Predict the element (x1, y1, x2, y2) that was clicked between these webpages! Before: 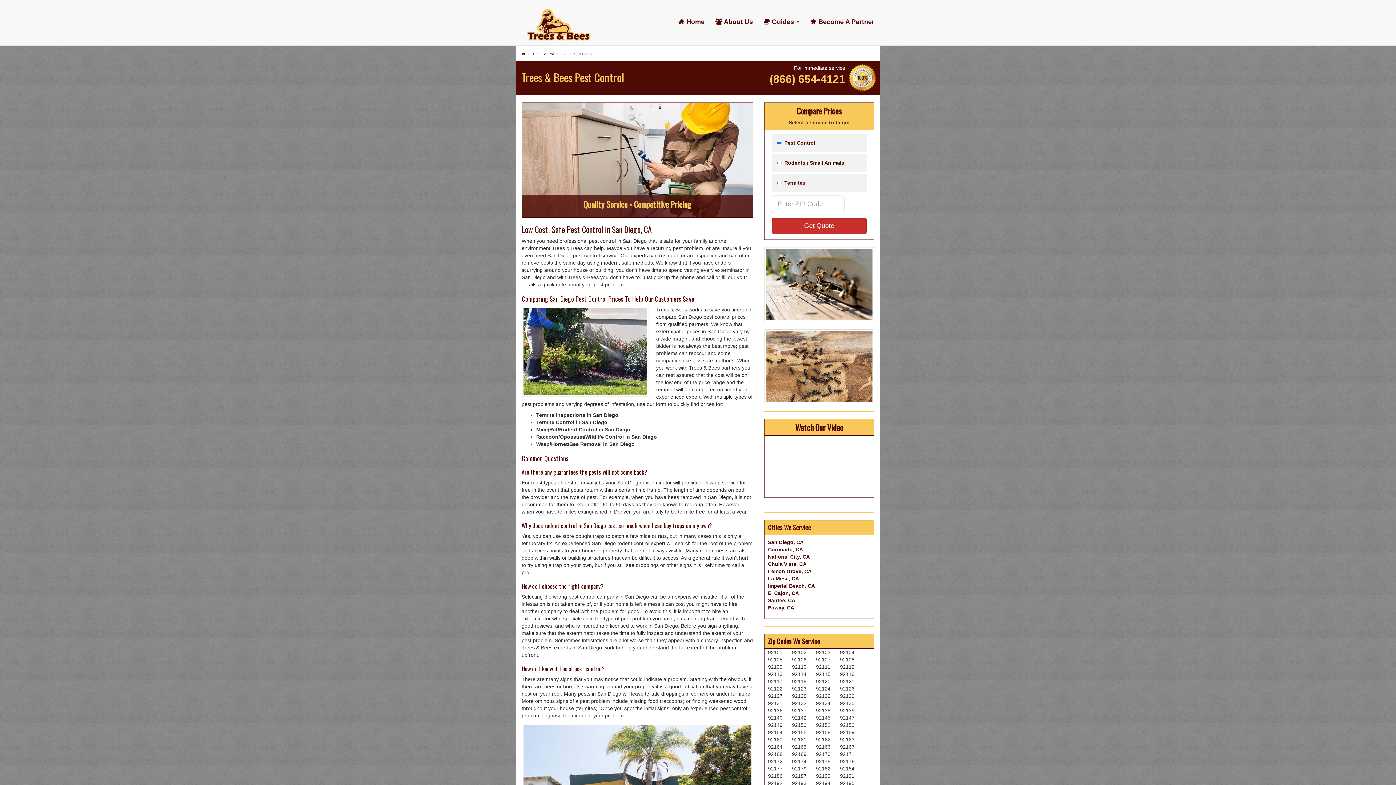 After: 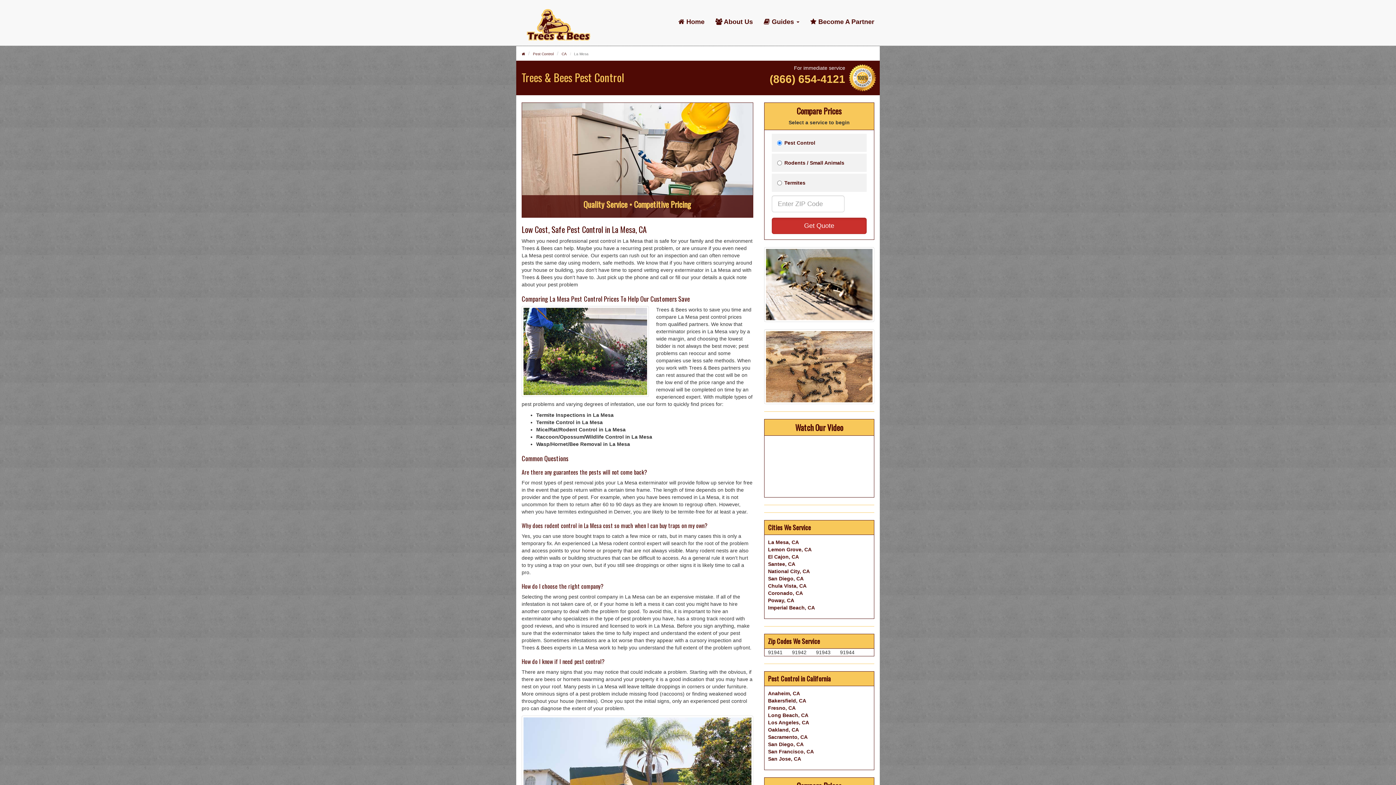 Action: bbox: (768, 576, 799, 581) label: La Mesa, CA